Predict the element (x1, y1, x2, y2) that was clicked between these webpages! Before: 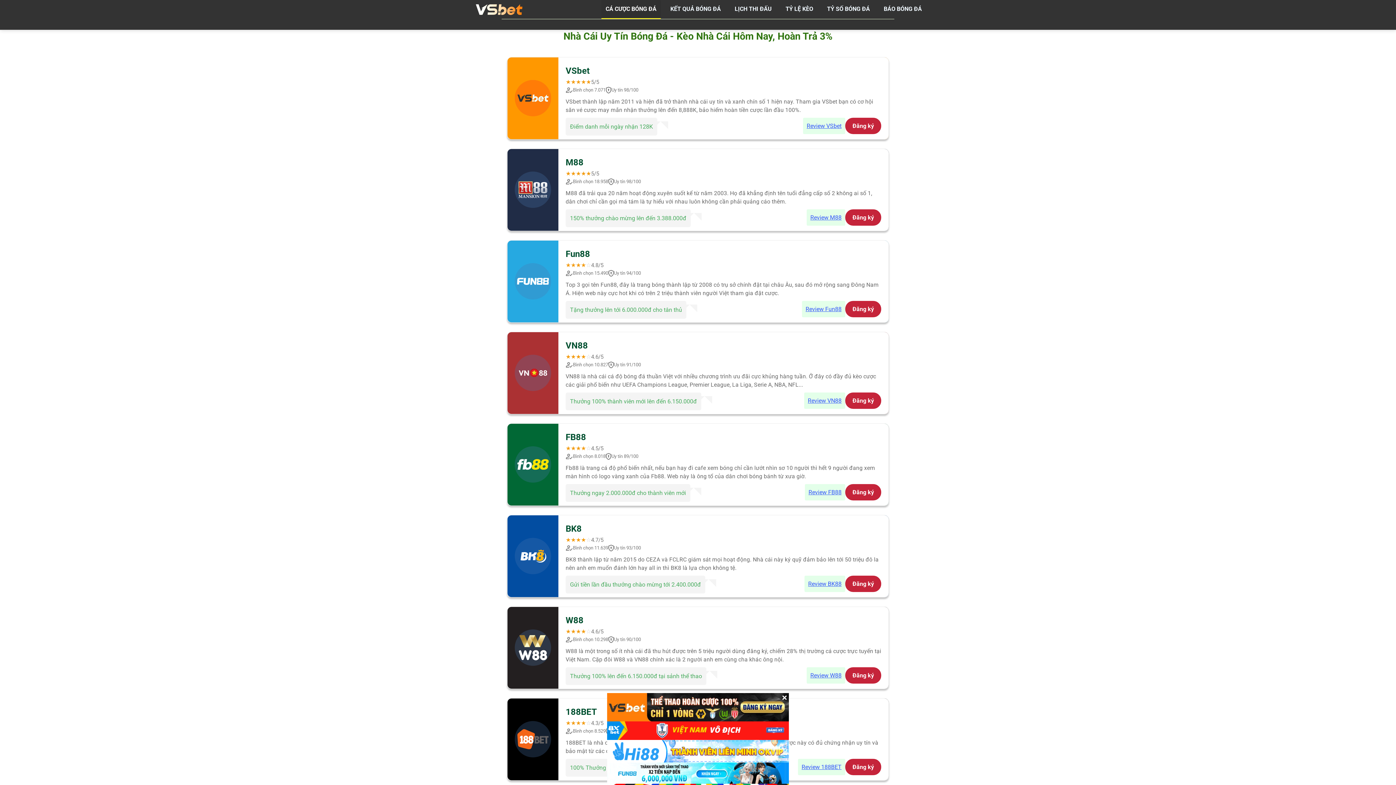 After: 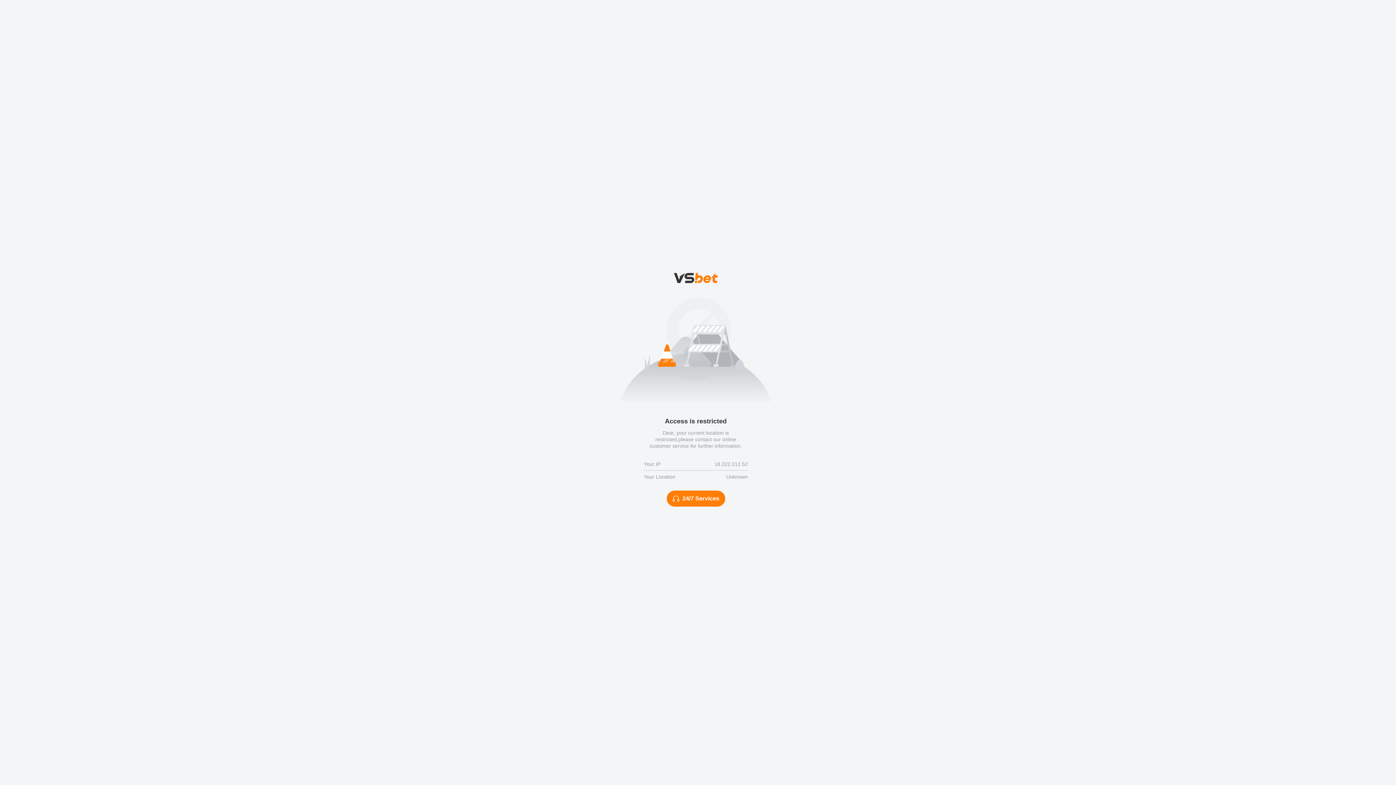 Action: bbox: (804, 575, 845, 592) label: Review BK88